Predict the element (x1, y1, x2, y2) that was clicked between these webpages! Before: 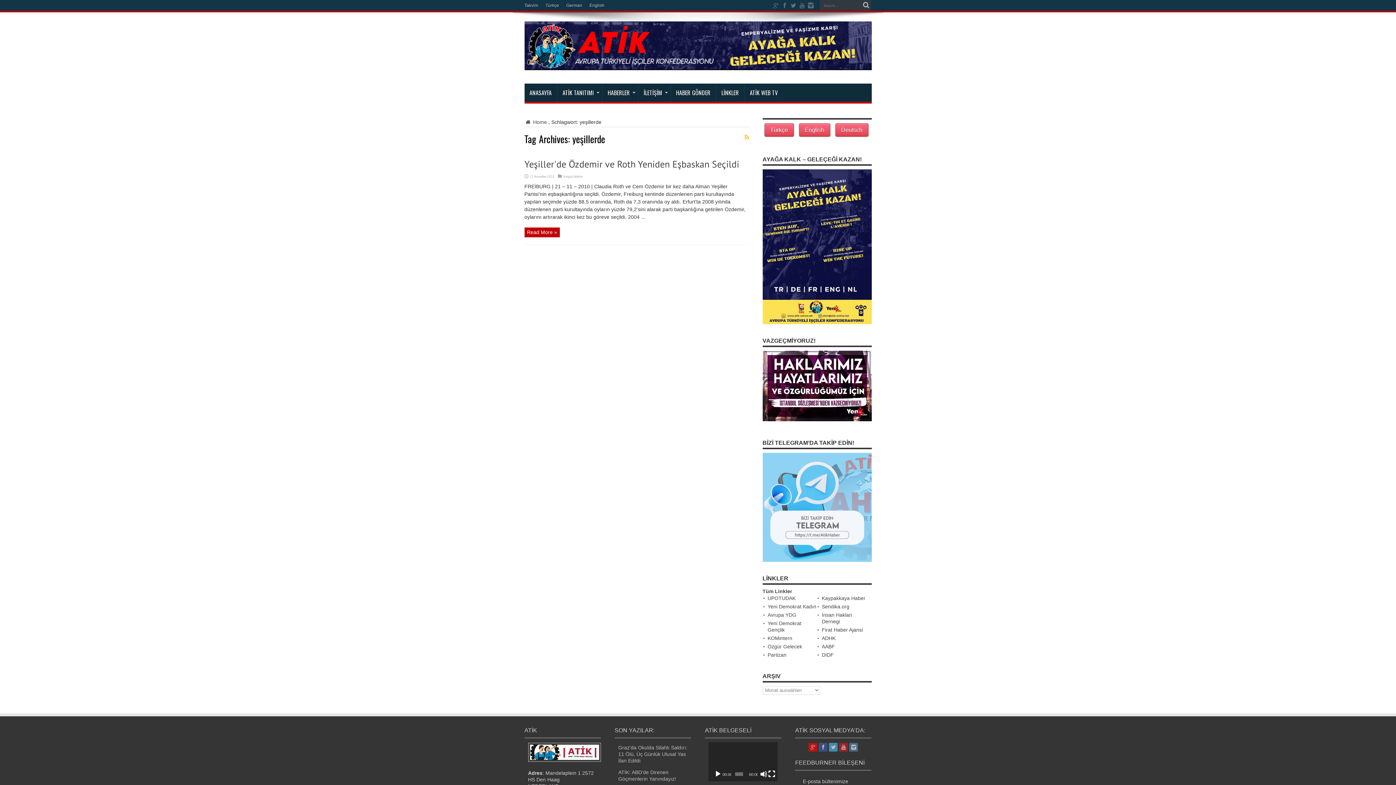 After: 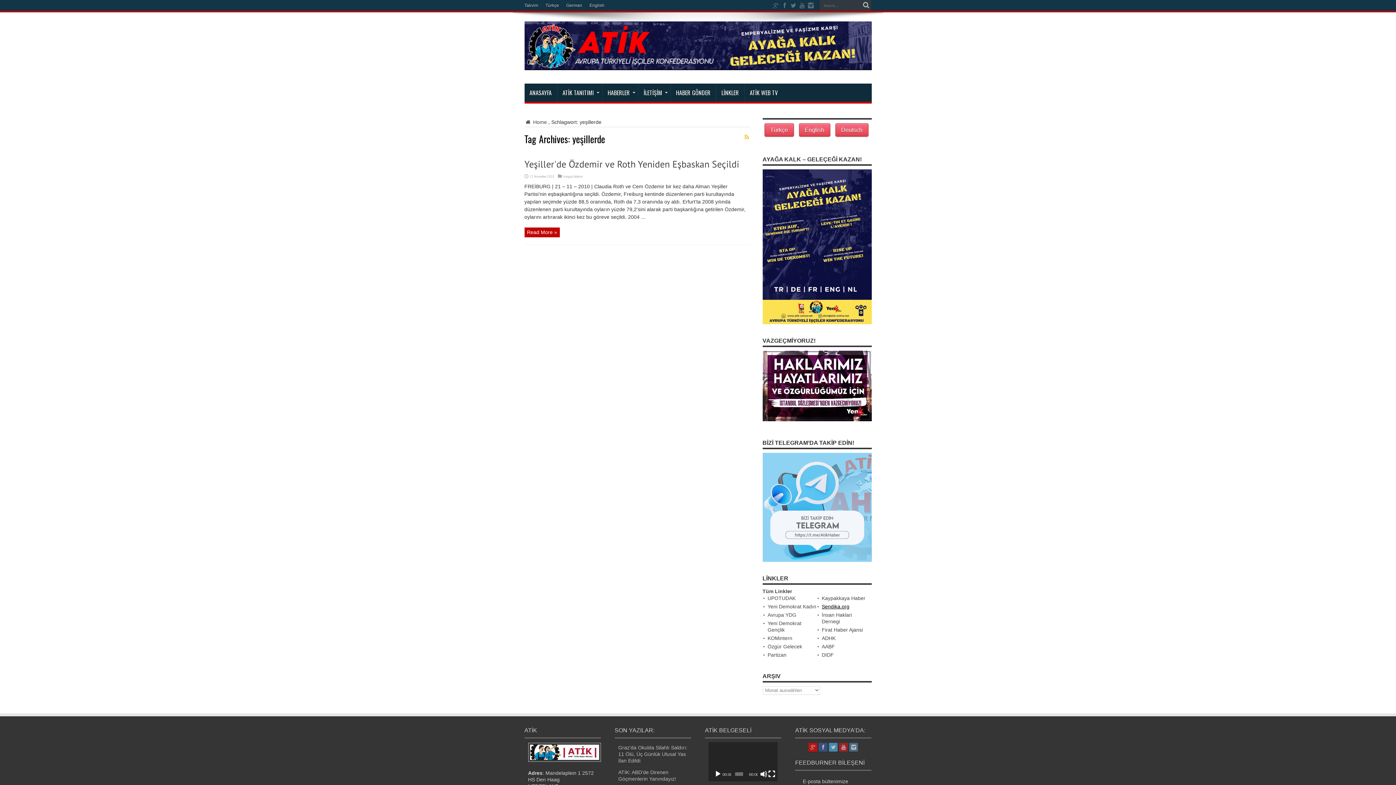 Action: bbox: (822, 603, 849, 609) label: Sendika.org